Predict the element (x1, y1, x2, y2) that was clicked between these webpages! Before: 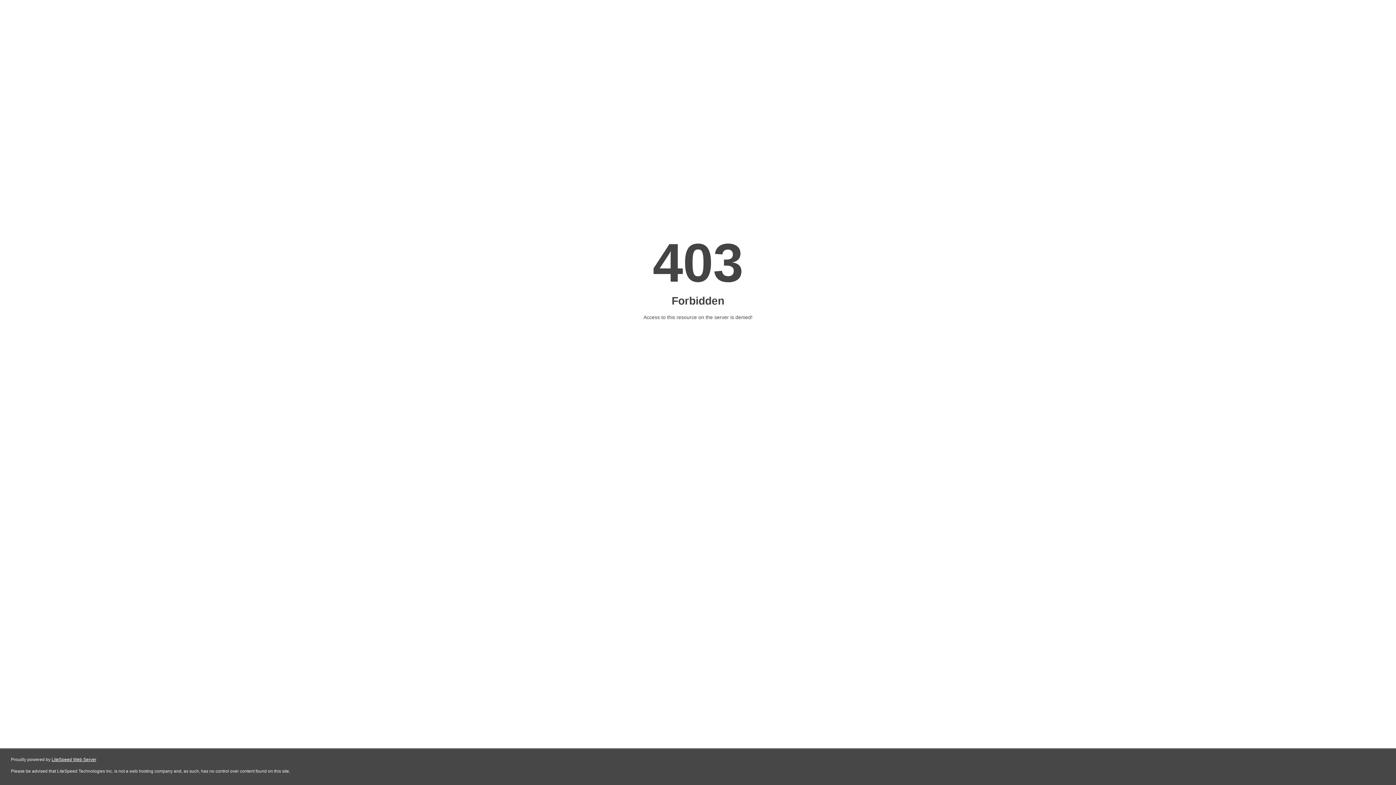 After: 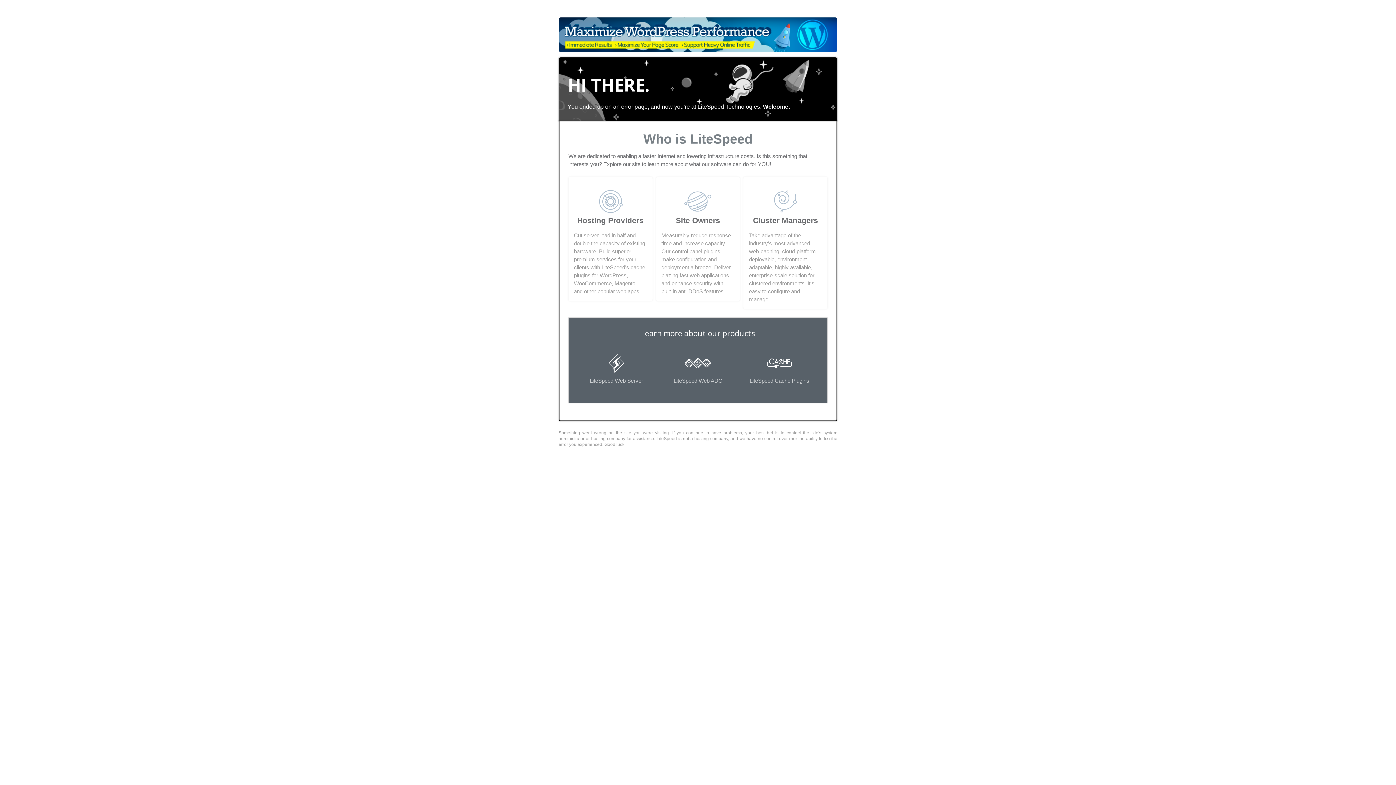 Action: bbox: (51, 757, 96, 762) label: LiteSpeed Web Server